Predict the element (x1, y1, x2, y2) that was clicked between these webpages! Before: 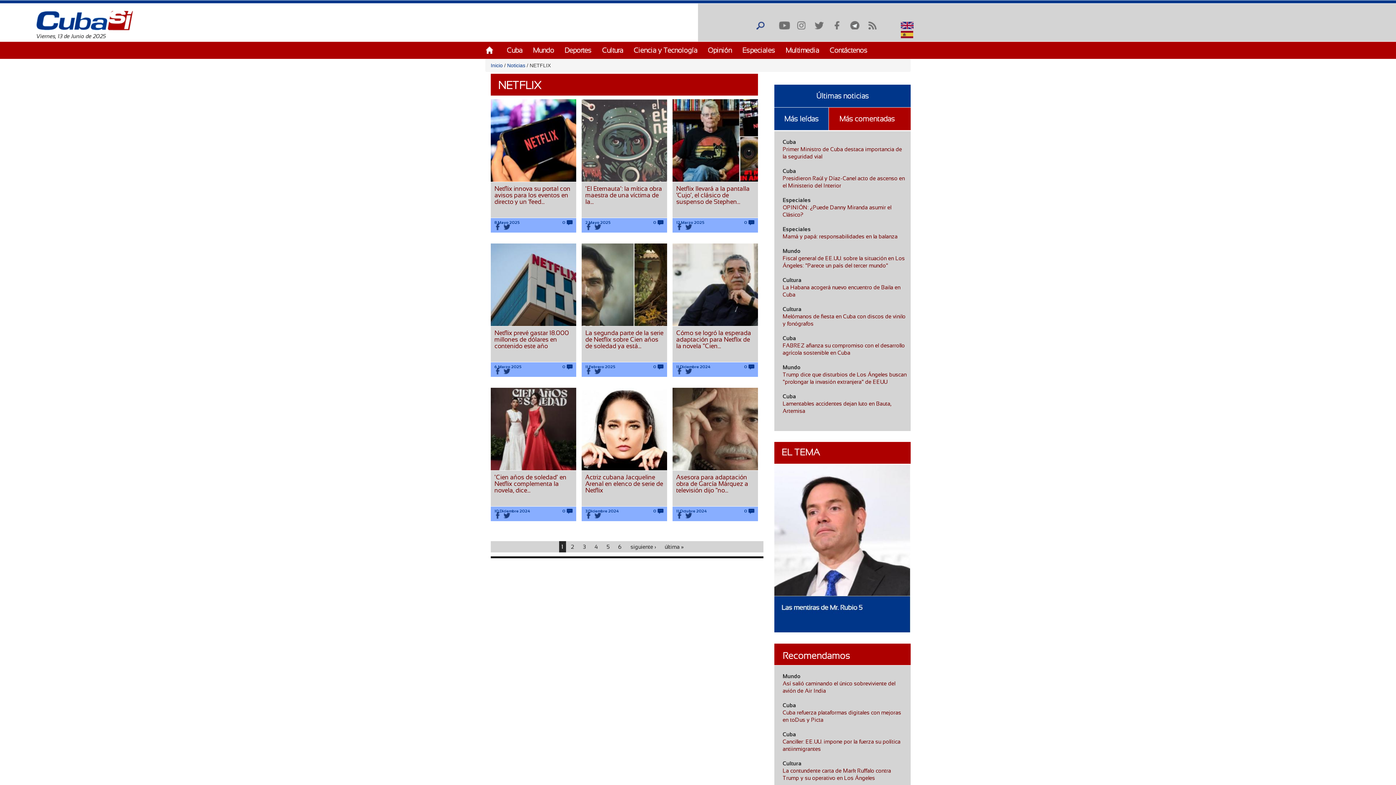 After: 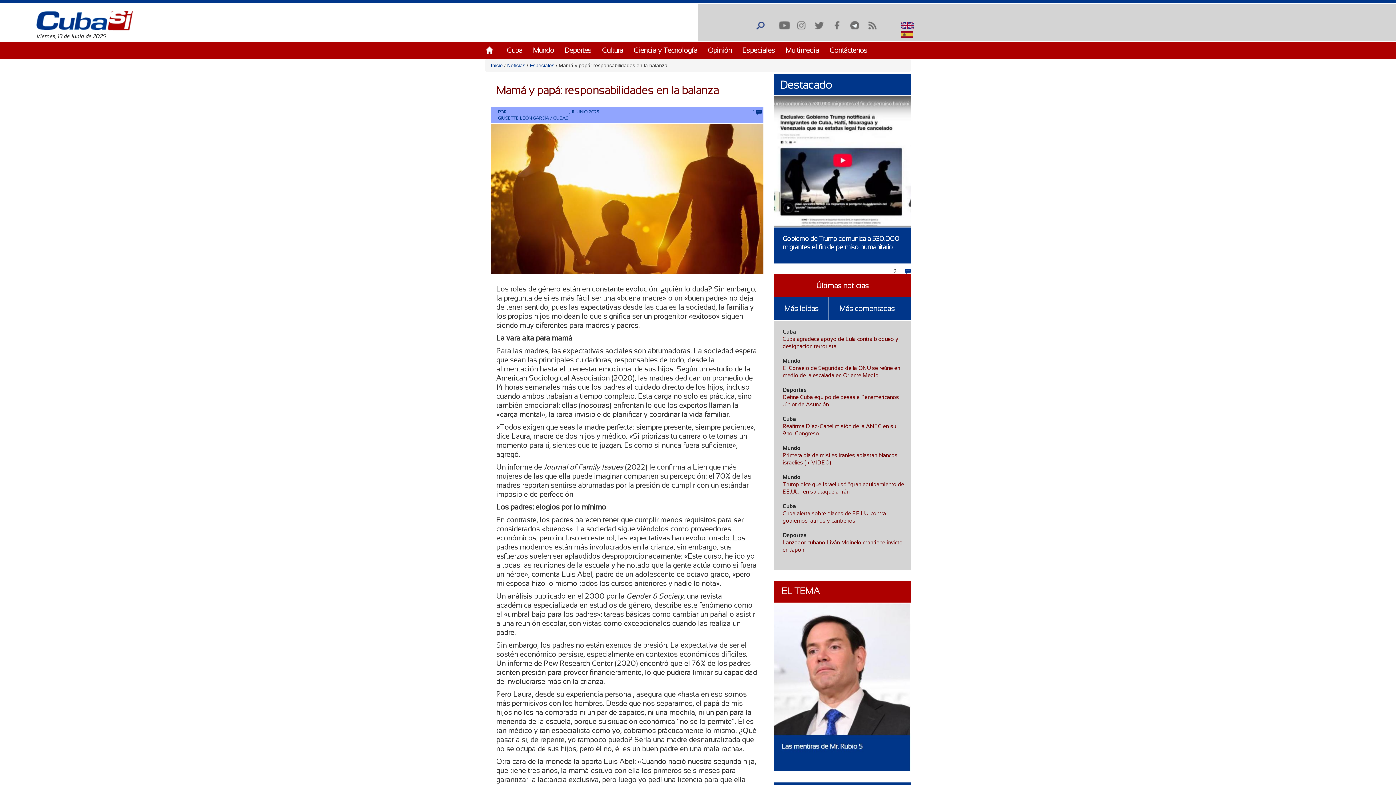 Action: label: Mamá y papá: responsabilidades en la balanza bbox: (782, 233, 897, 239)